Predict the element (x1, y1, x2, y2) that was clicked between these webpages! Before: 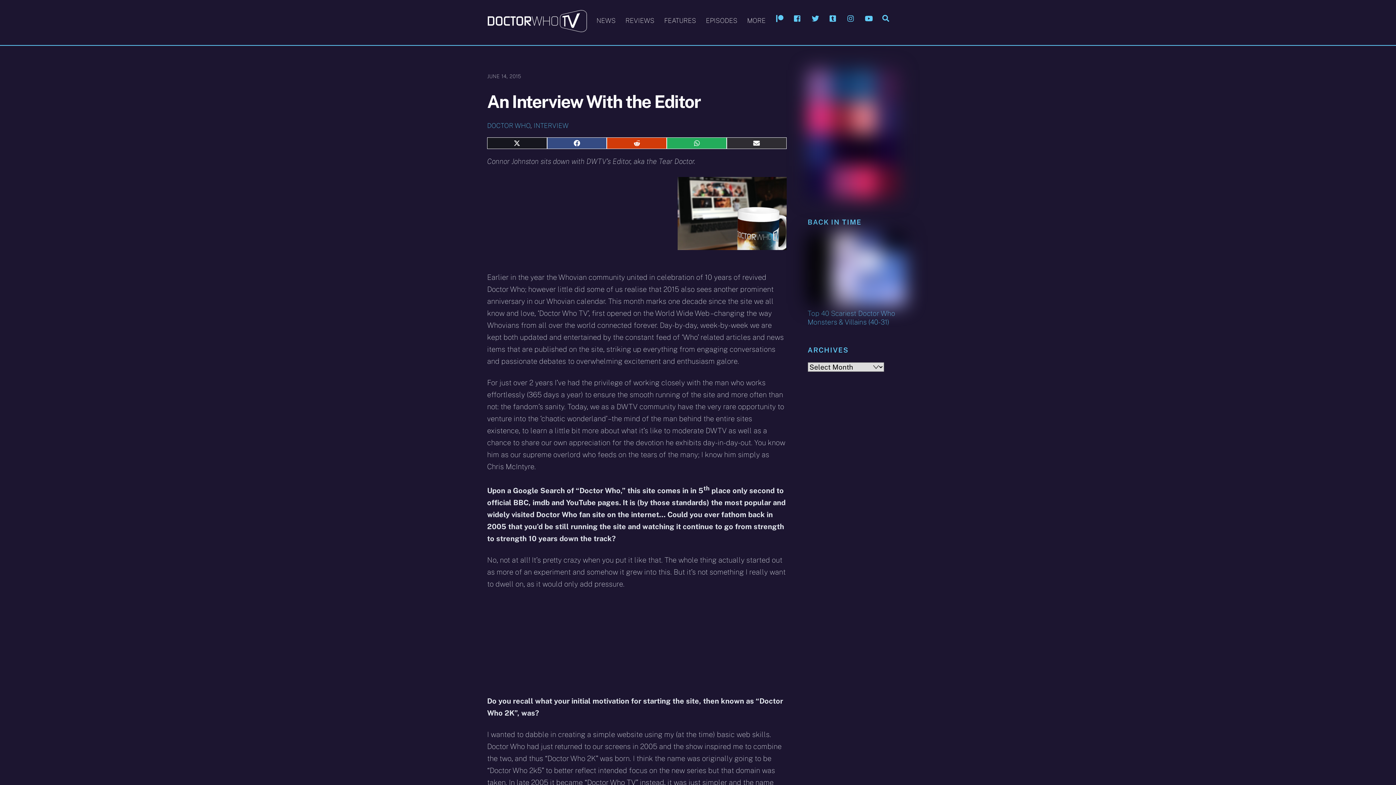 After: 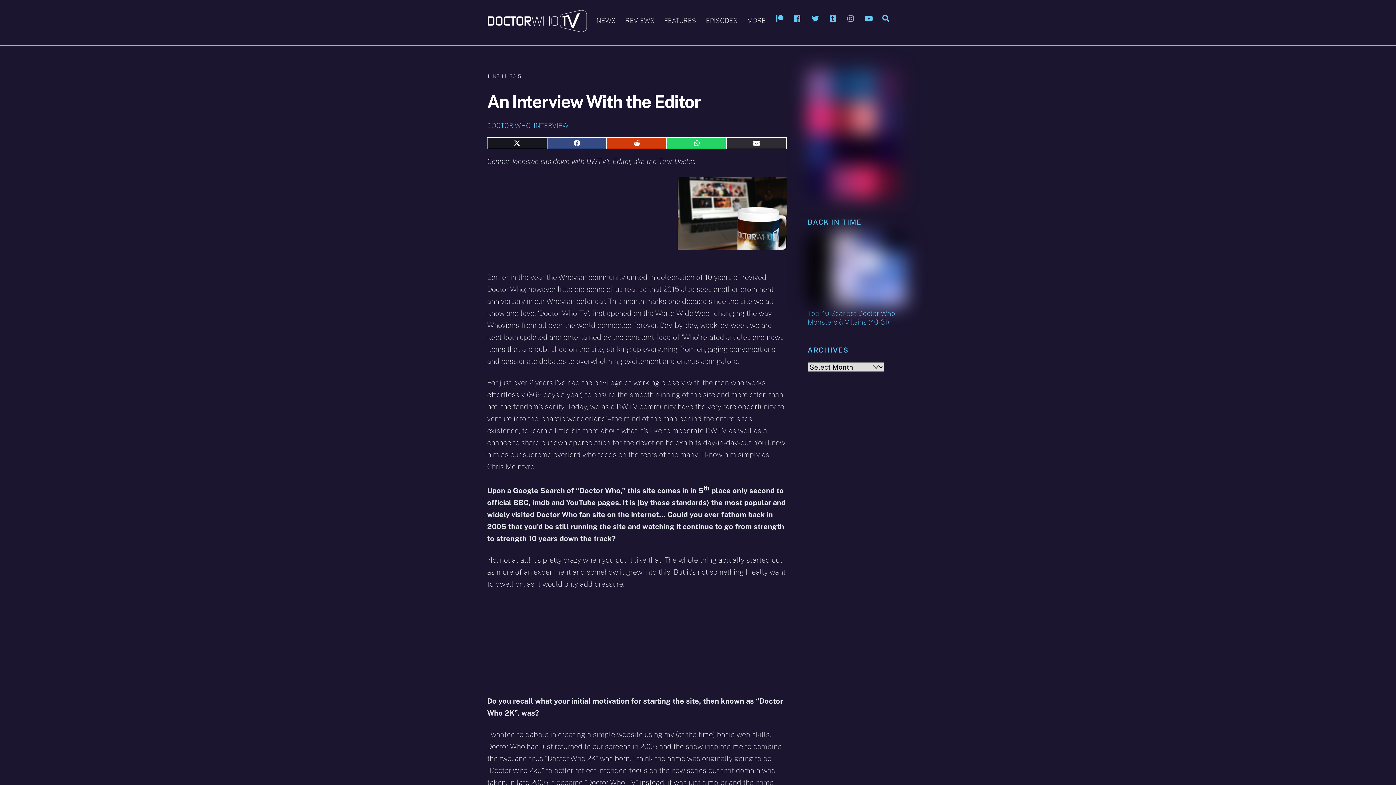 Action: label: Share on WhatsApp bbox: (666, 137, 726, 149)